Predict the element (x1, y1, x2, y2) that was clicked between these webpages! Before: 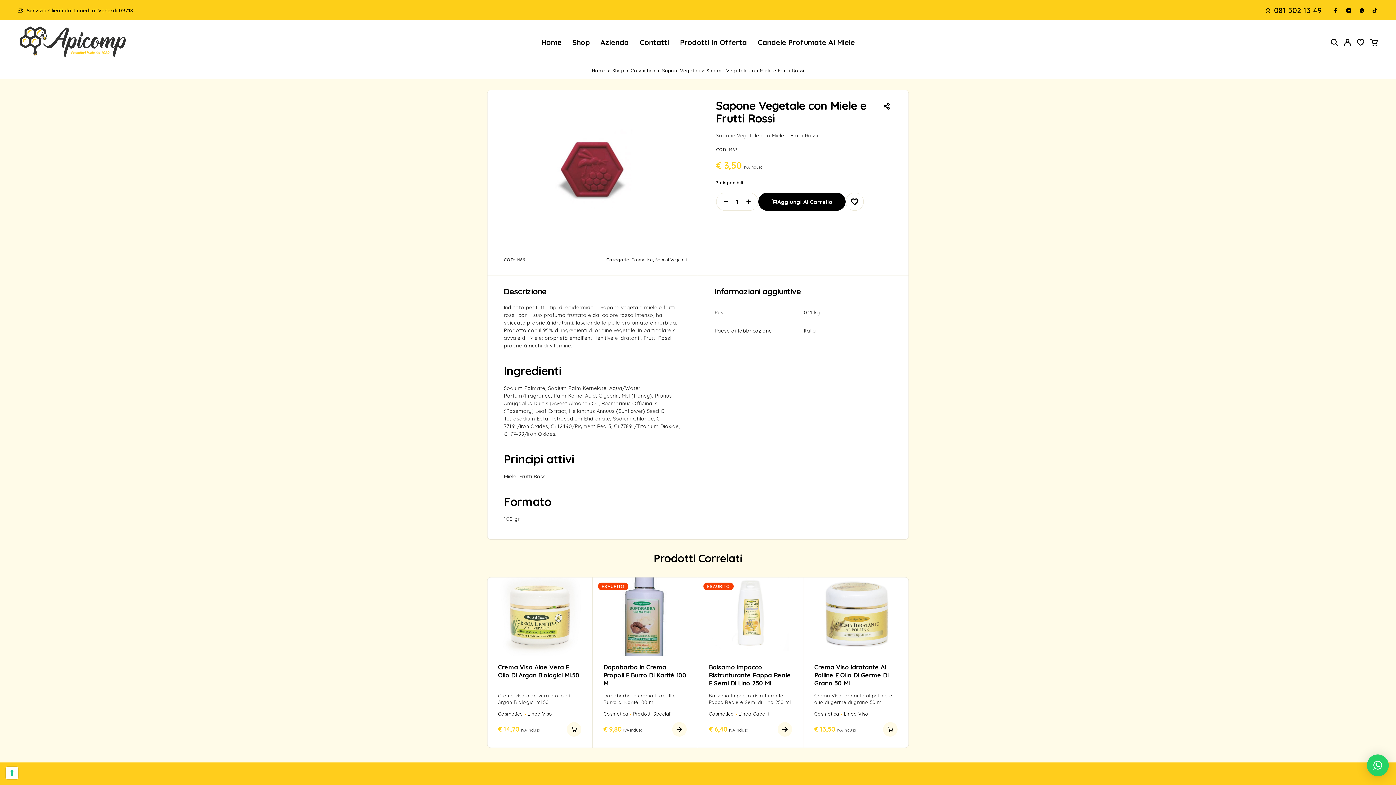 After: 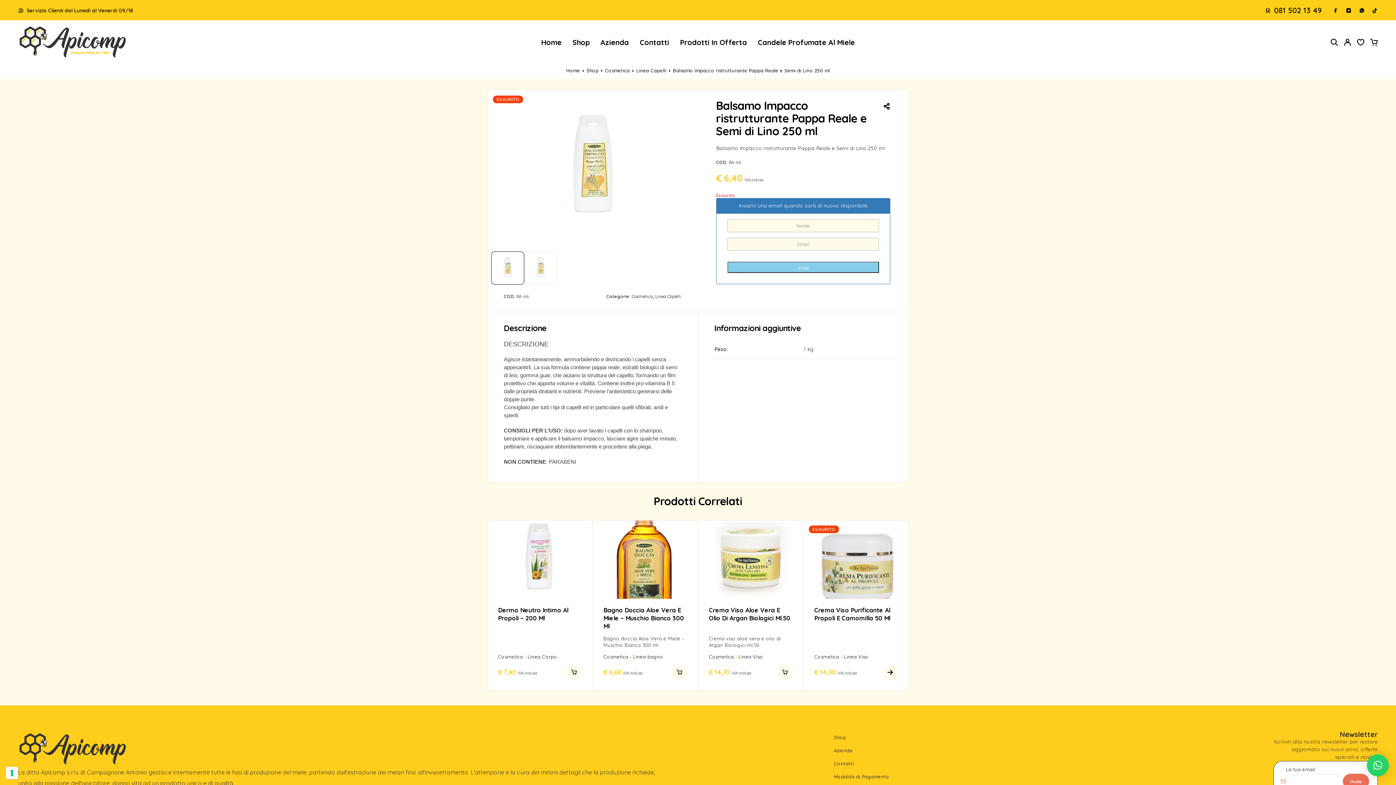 Action: label: Balsamo Impacco Ristrutturante Pappa Reale E Semi Di Lino 250 Ml bbox: (709, 663, 792, 689)